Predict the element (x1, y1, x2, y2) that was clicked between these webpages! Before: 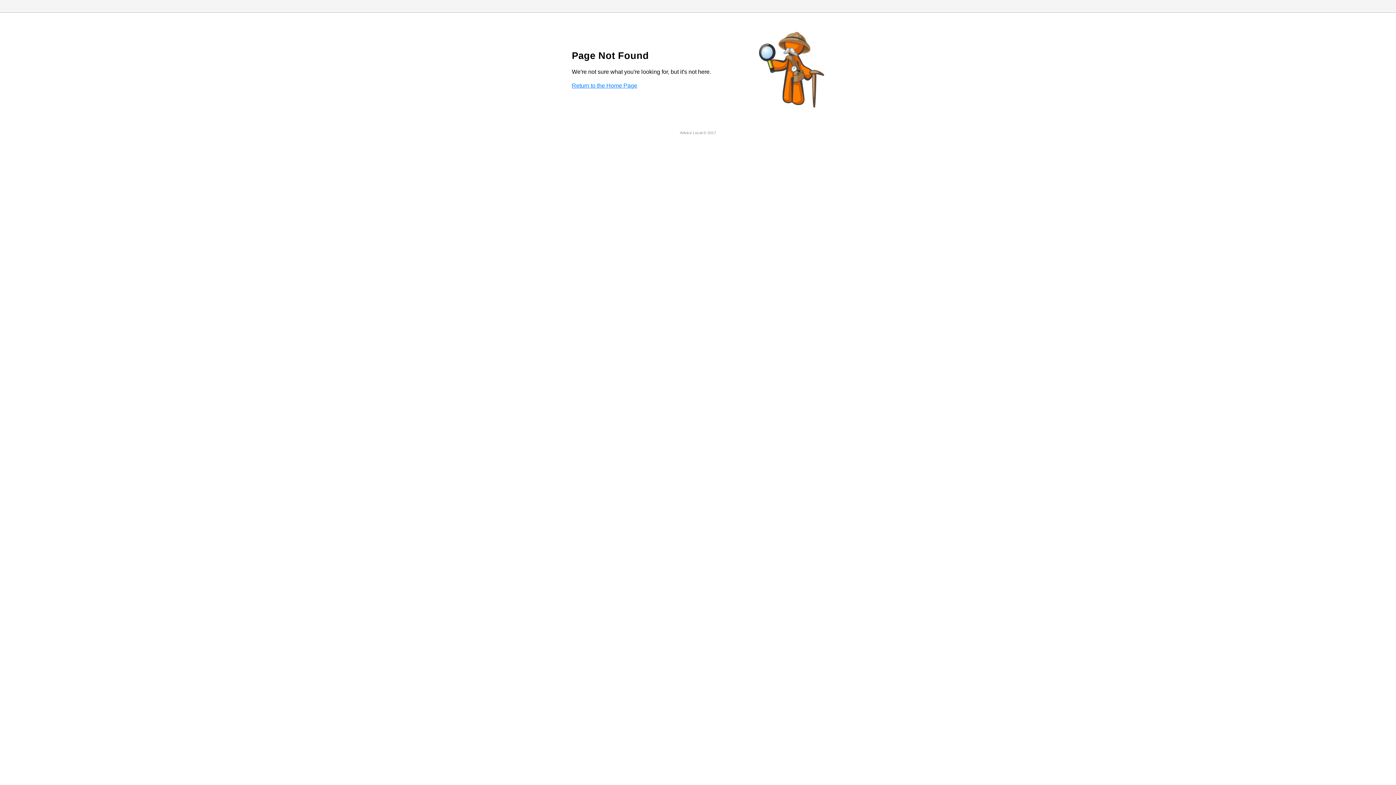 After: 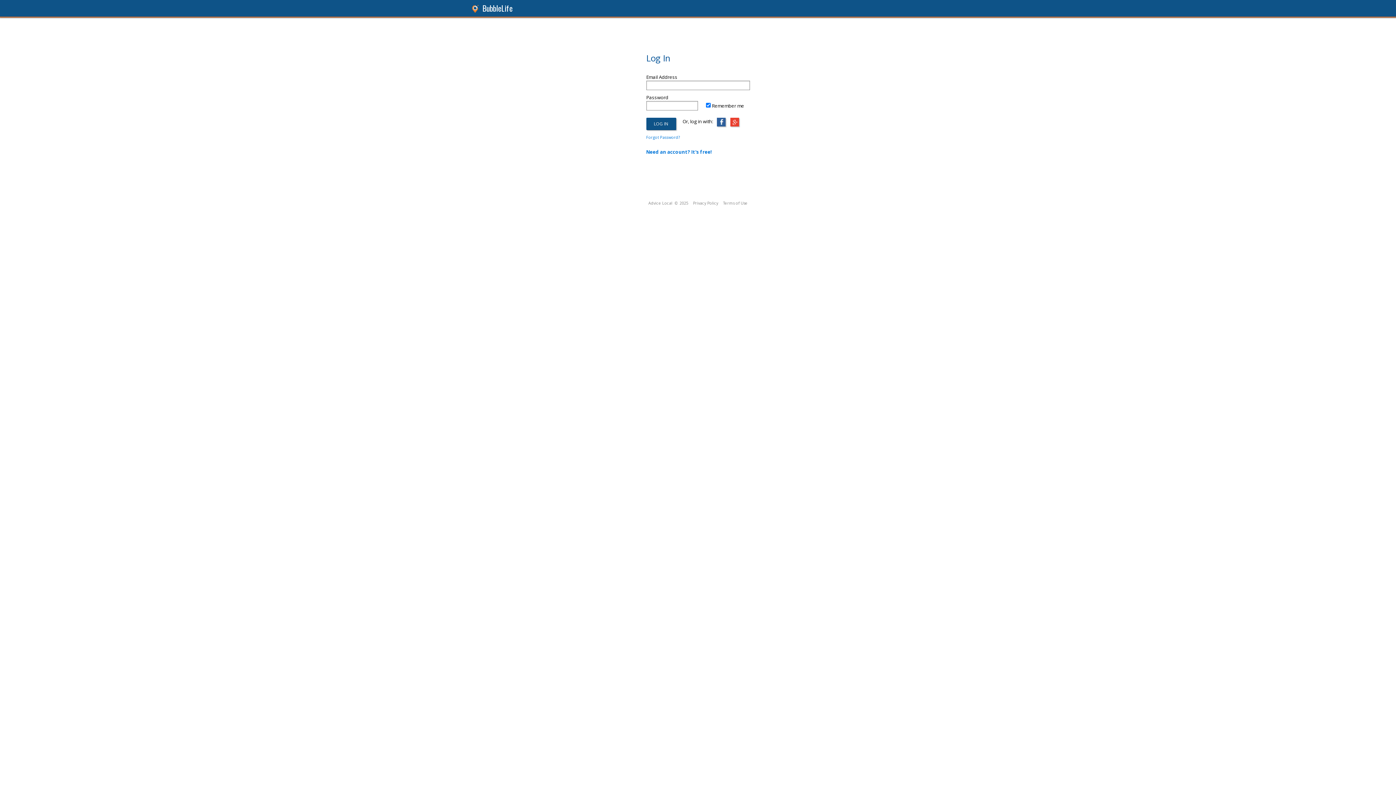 Action: label: Return to the Home Page bbox: (572, 82, 637, 88)